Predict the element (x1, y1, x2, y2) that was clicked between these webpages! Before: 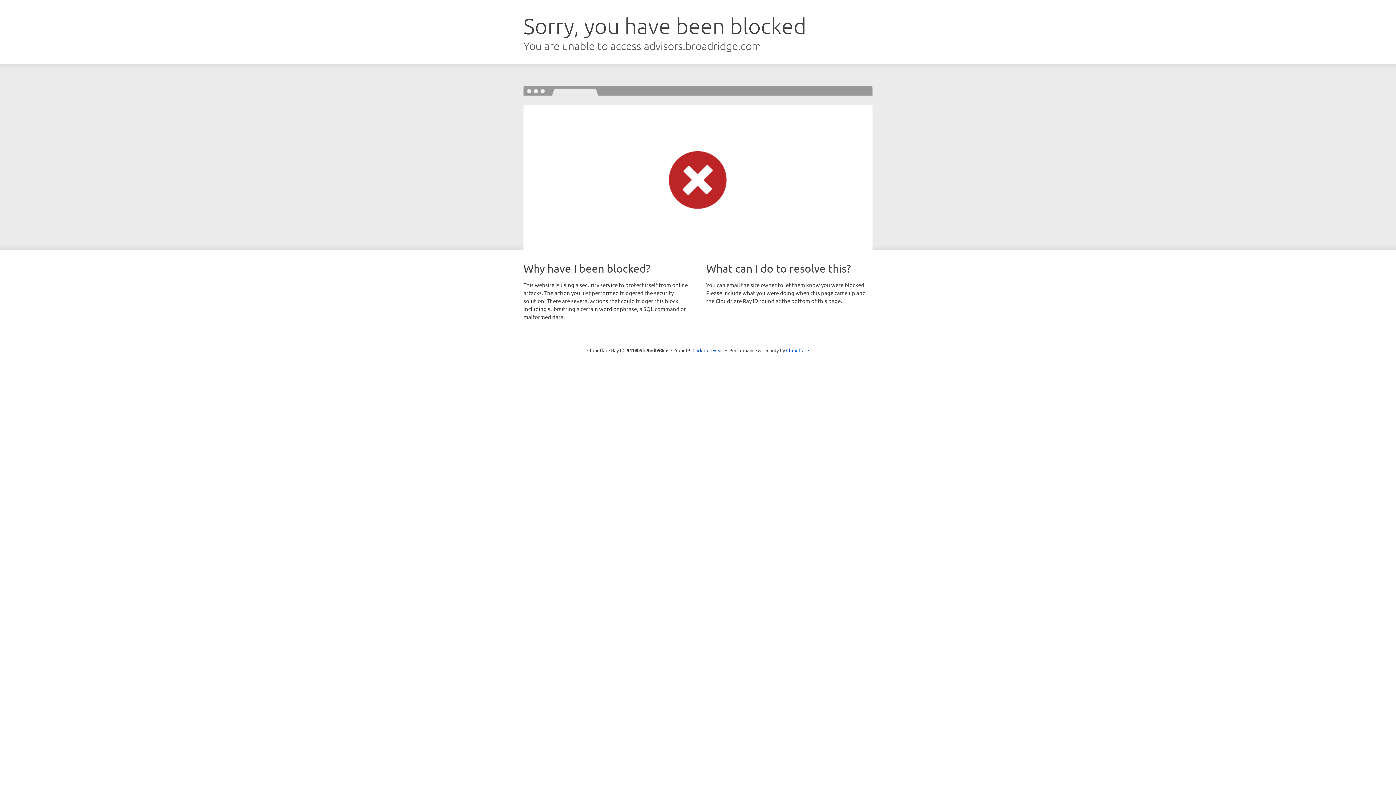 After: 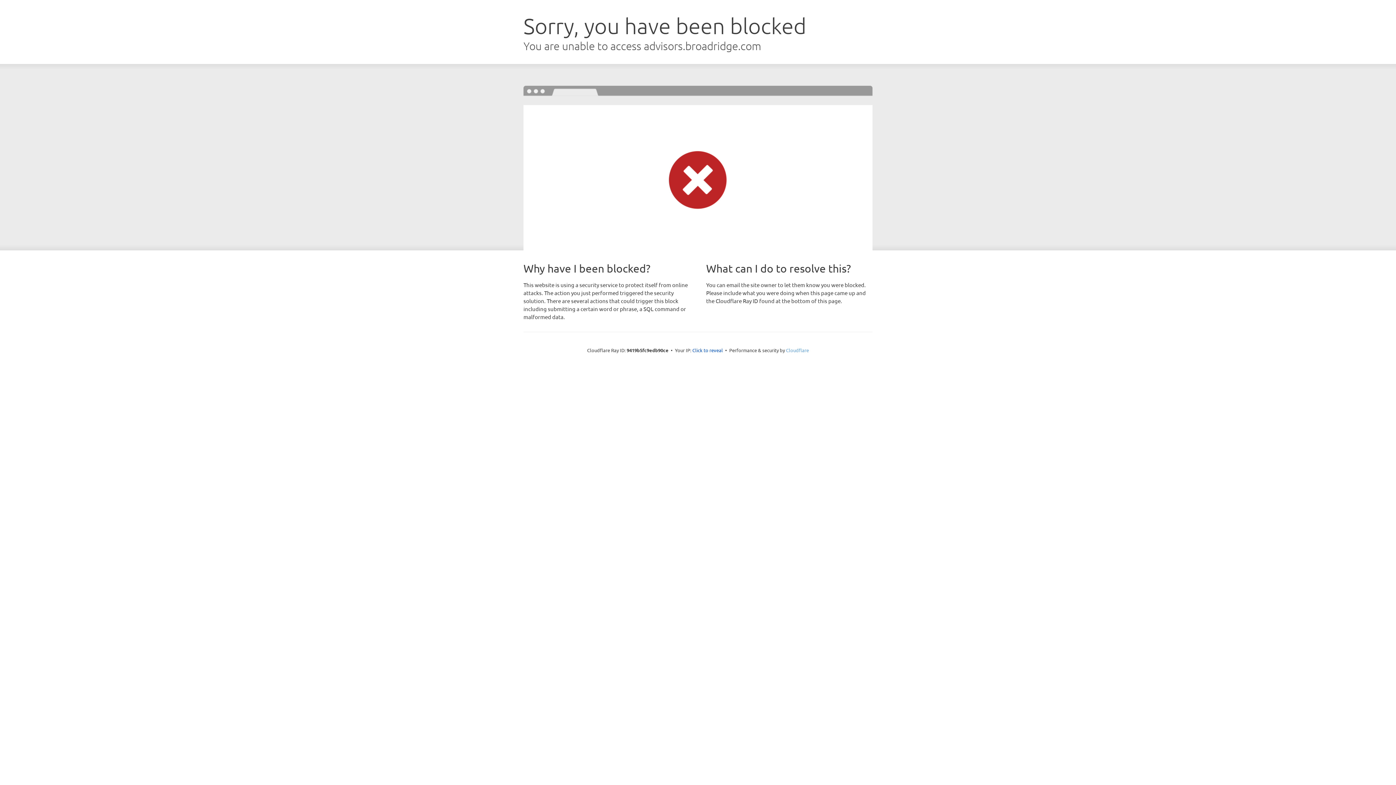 Action: label: Cloudflare bbox: (786, 347, 809, 353)